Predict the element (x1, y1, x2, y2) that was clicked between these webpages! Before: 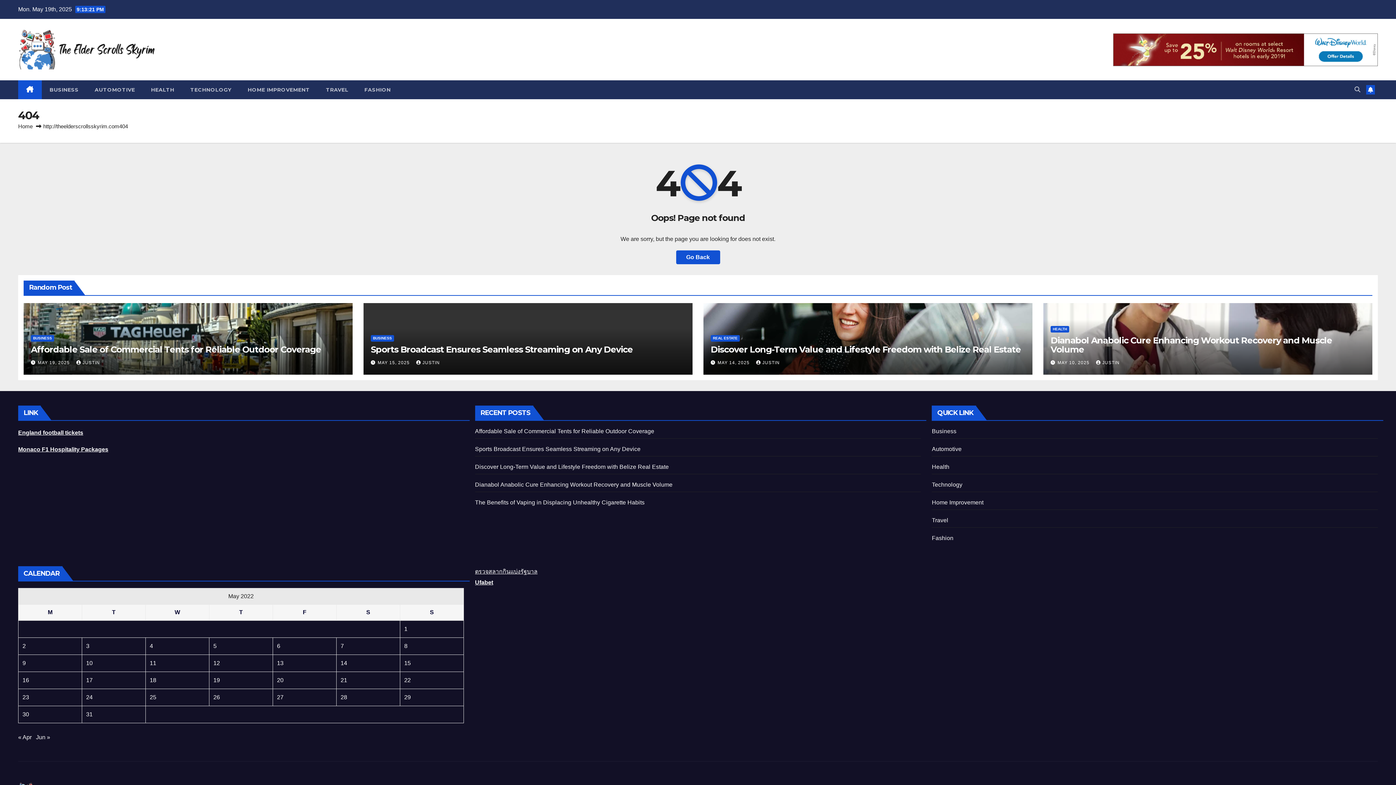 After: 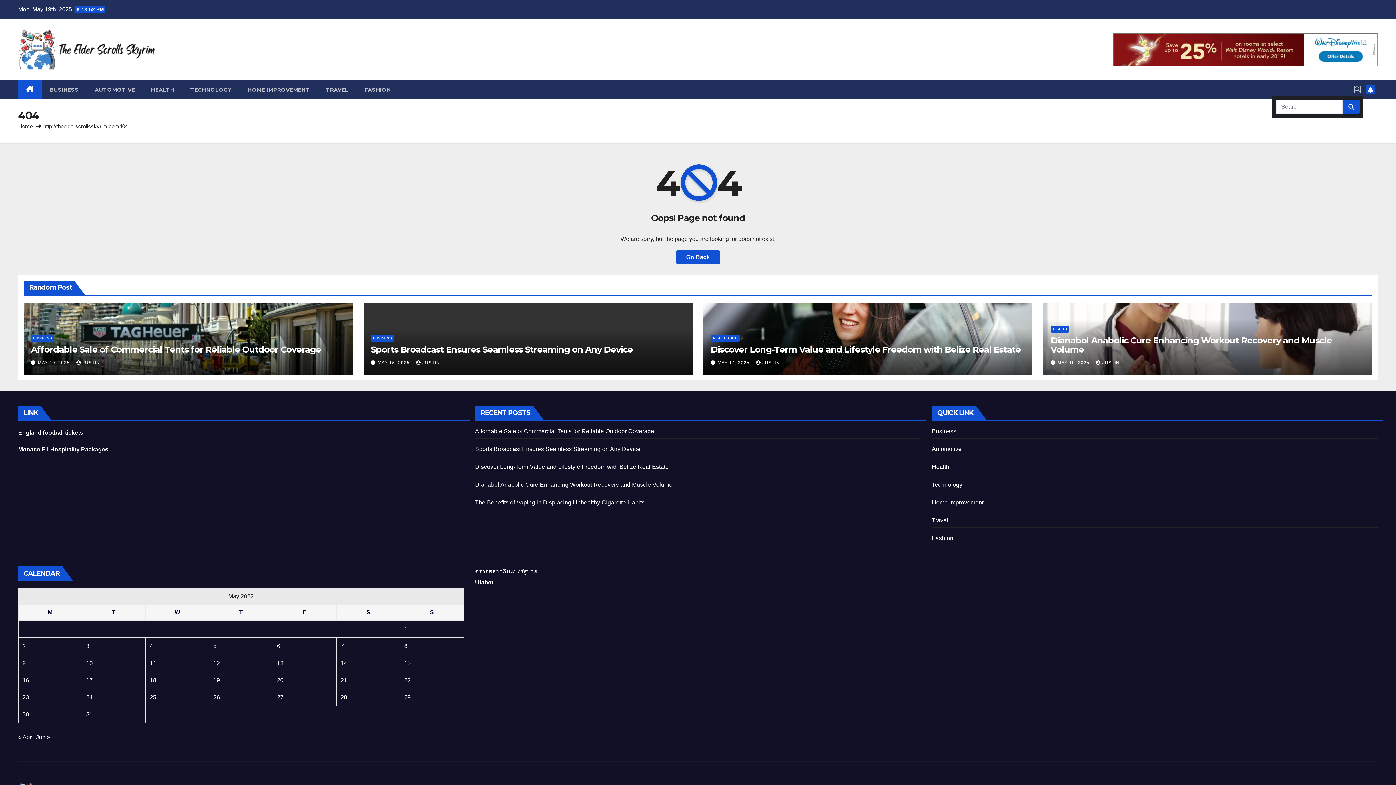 Action: bbox: (1354, 86, 1360, 92)